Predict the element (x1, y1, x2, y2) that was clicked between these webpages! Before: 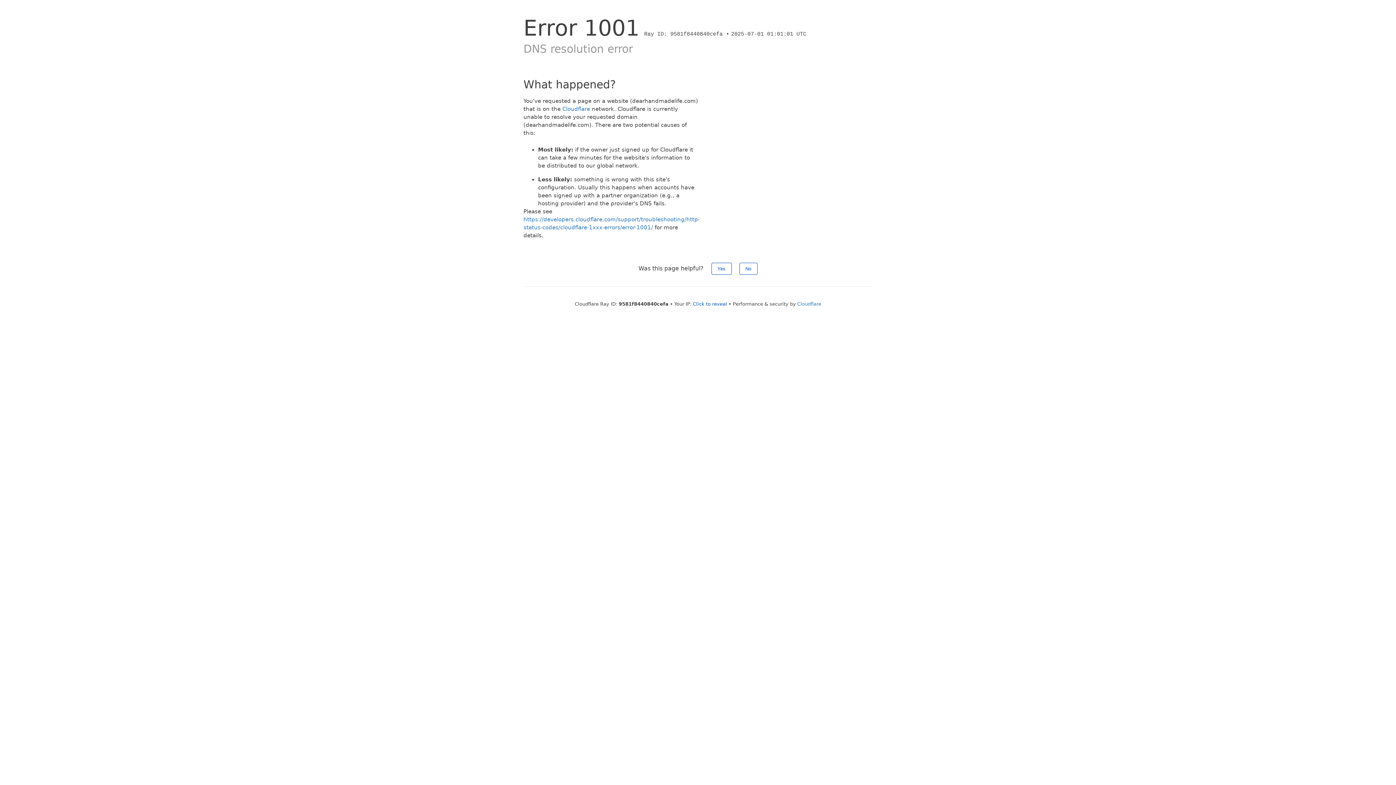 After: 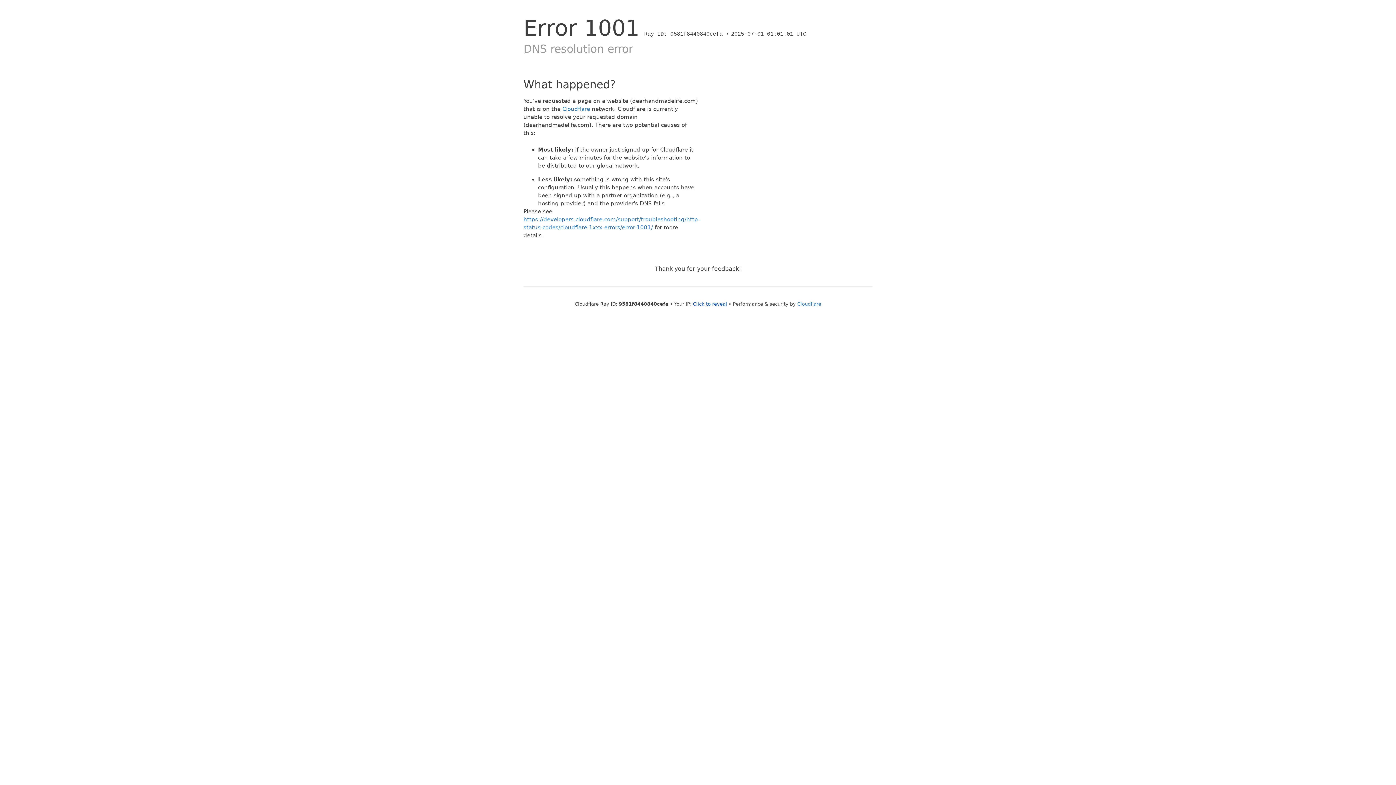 Action: label: No bbox: (739, 262, 757, 274)